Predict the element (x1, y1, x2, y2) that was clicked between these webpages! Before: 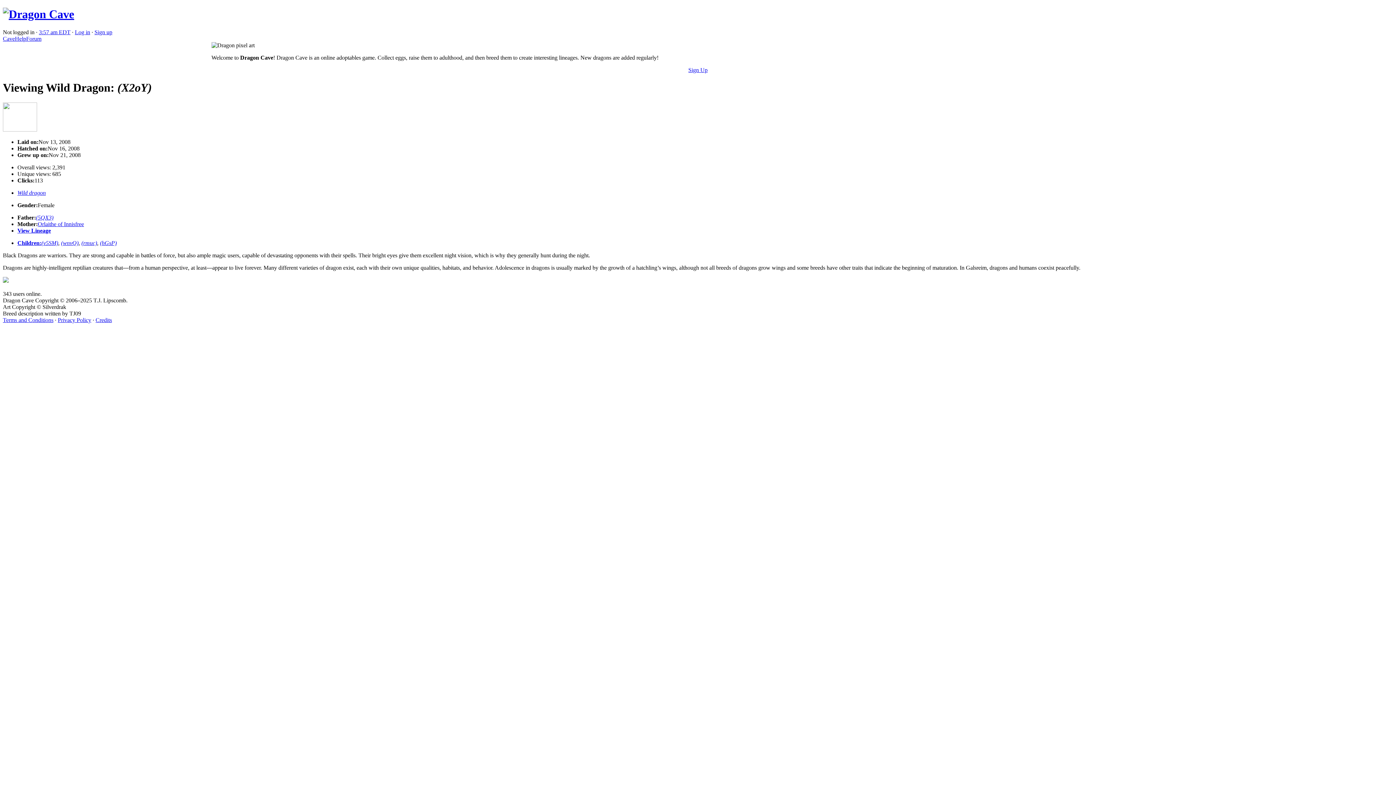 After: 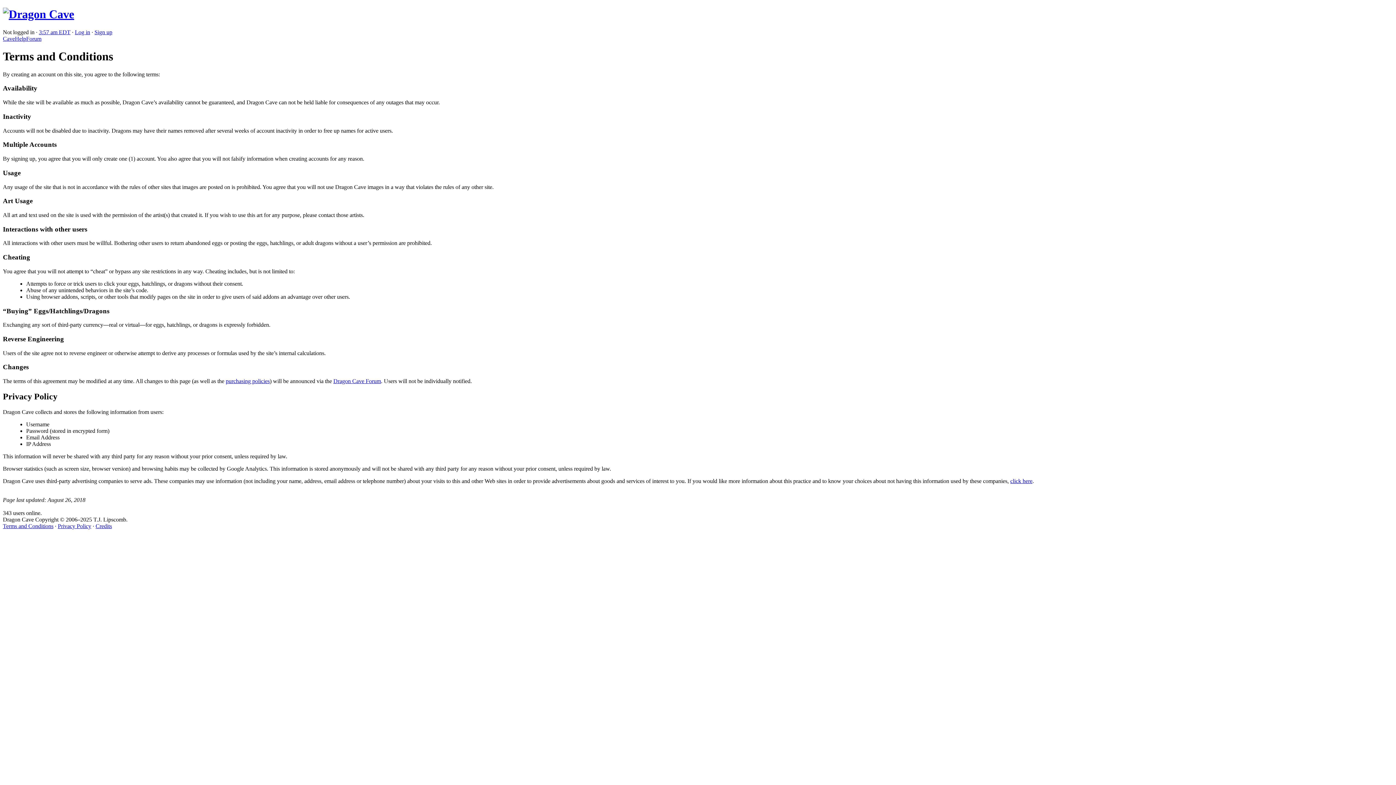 Action: bbox: (57, 317, 91, 323) label: Privacy Policy